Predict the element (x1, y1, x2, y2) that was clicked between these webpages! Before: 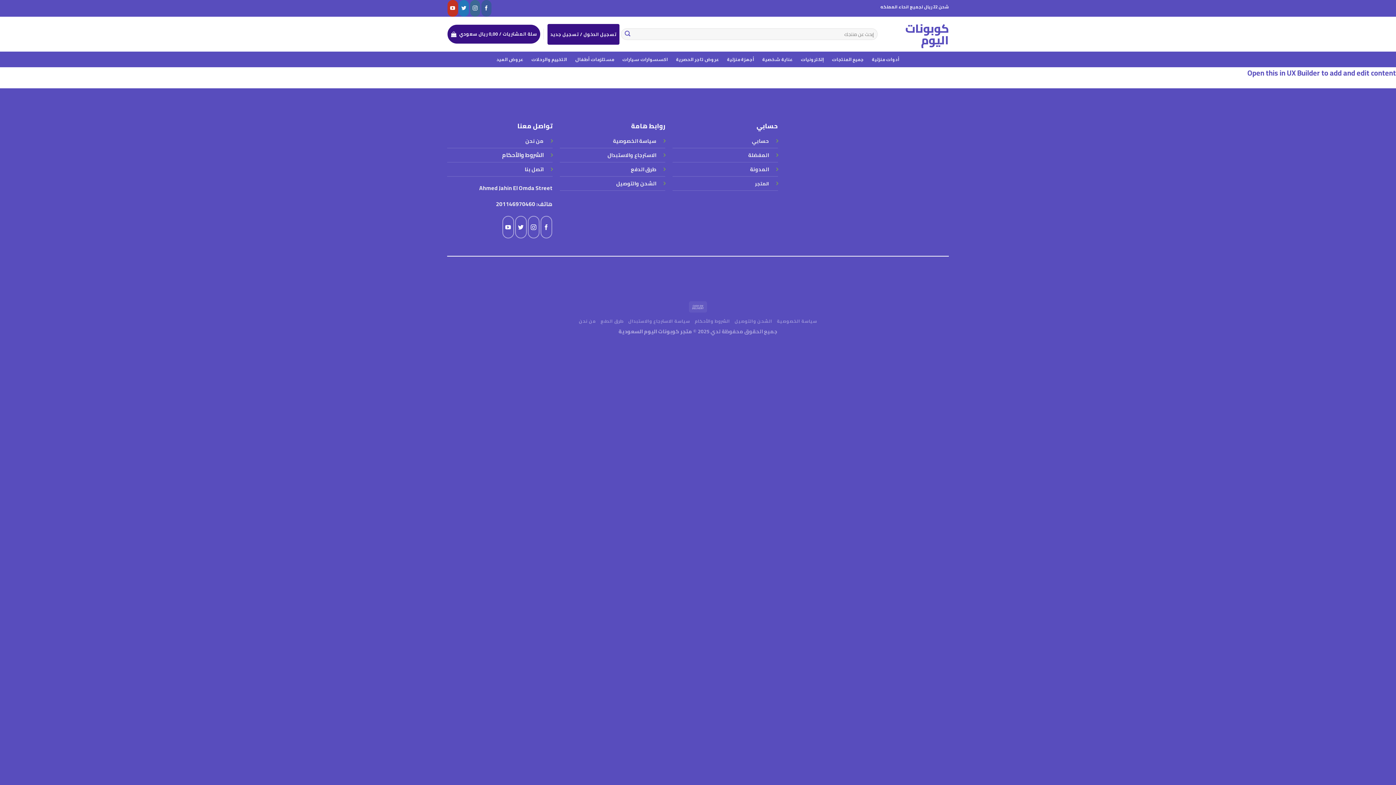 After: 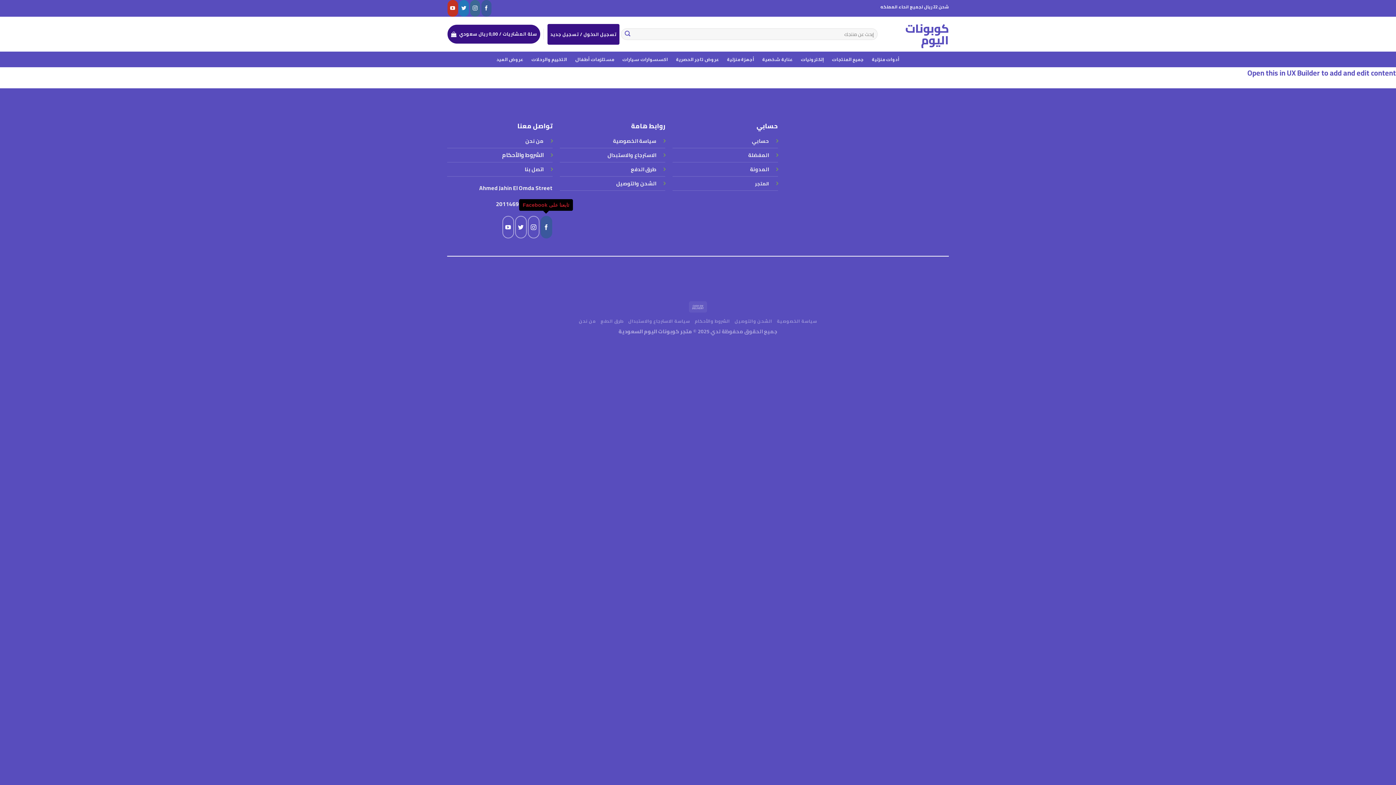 Action: bbox: (540, 216, 552, 238) label: تابعنا على Facebook